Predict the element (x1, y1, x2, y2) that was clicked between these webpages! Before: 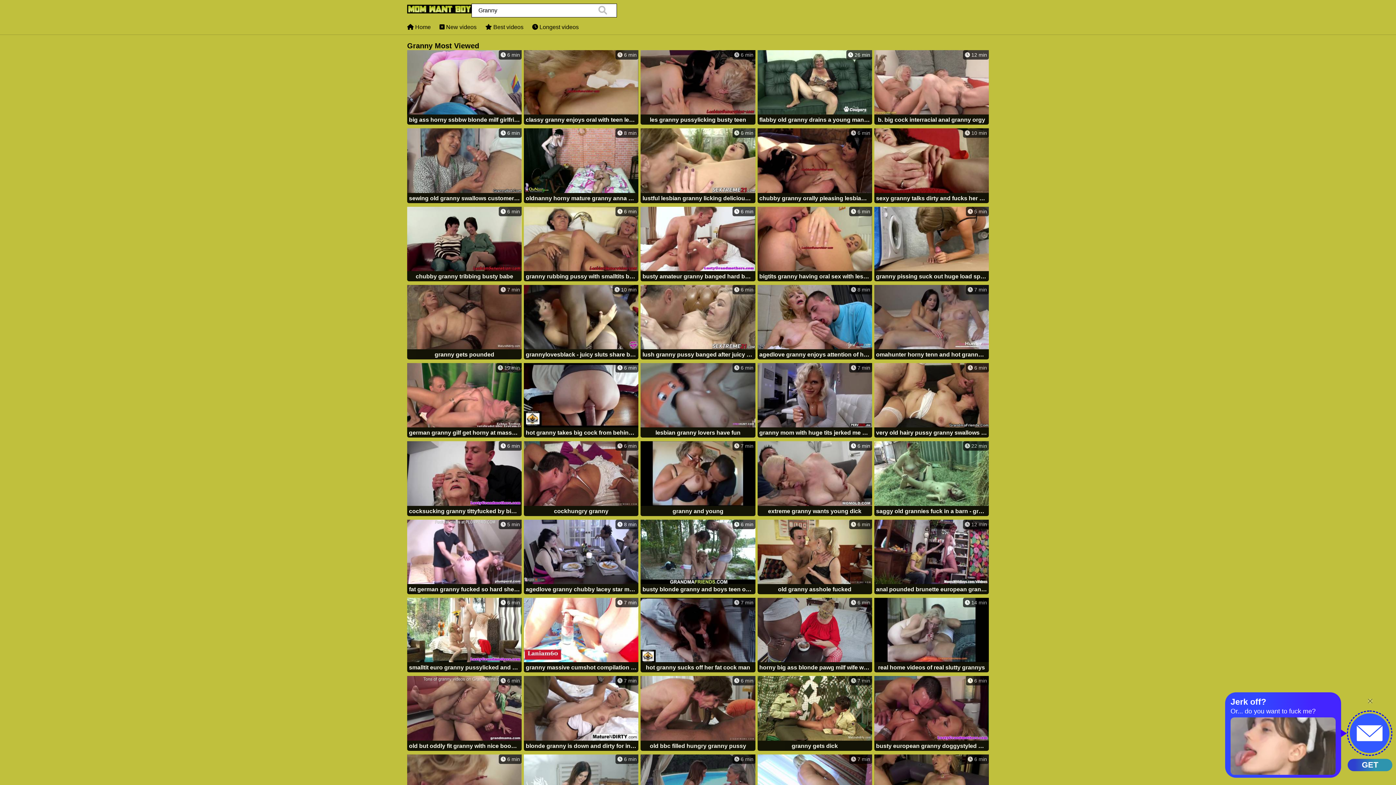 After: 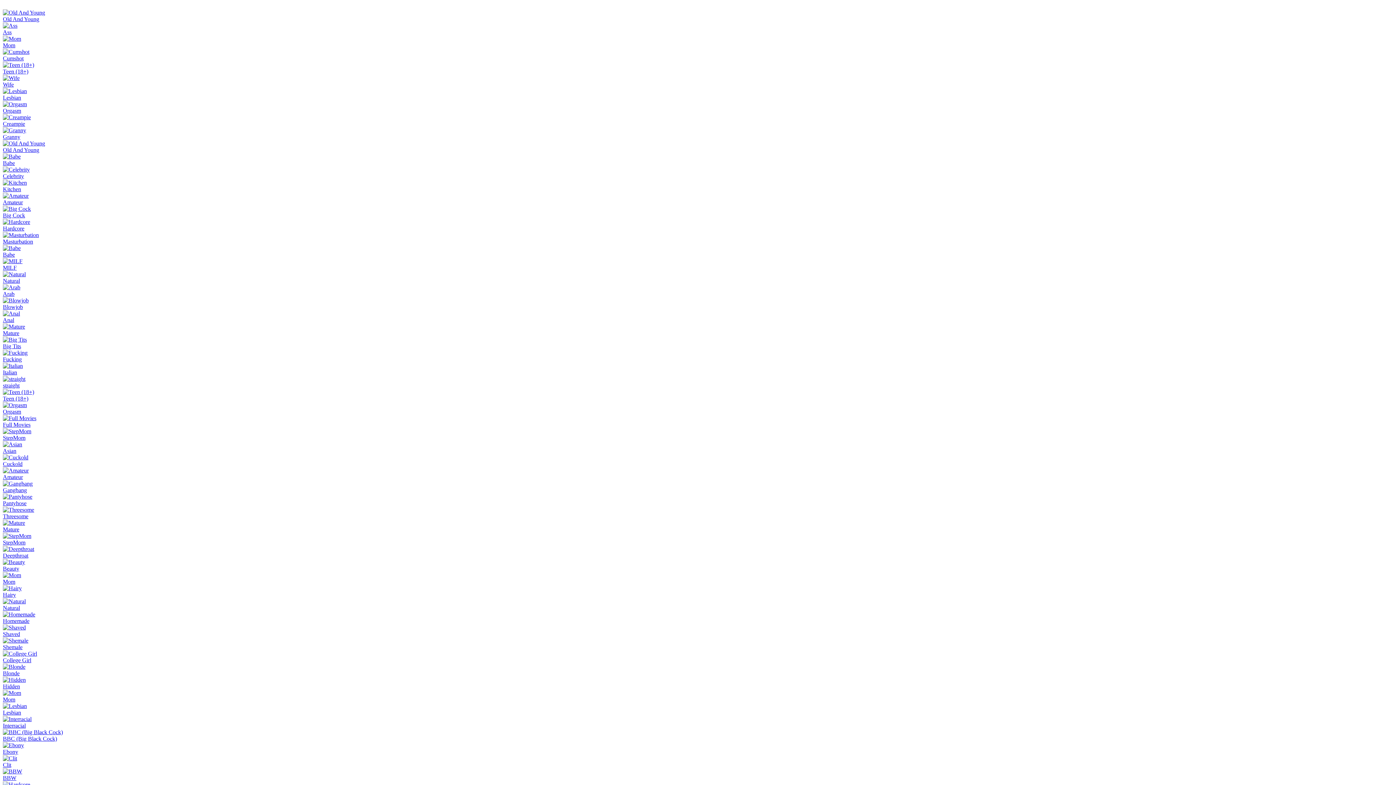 Action: bbox: (407, 3, 471, 20)